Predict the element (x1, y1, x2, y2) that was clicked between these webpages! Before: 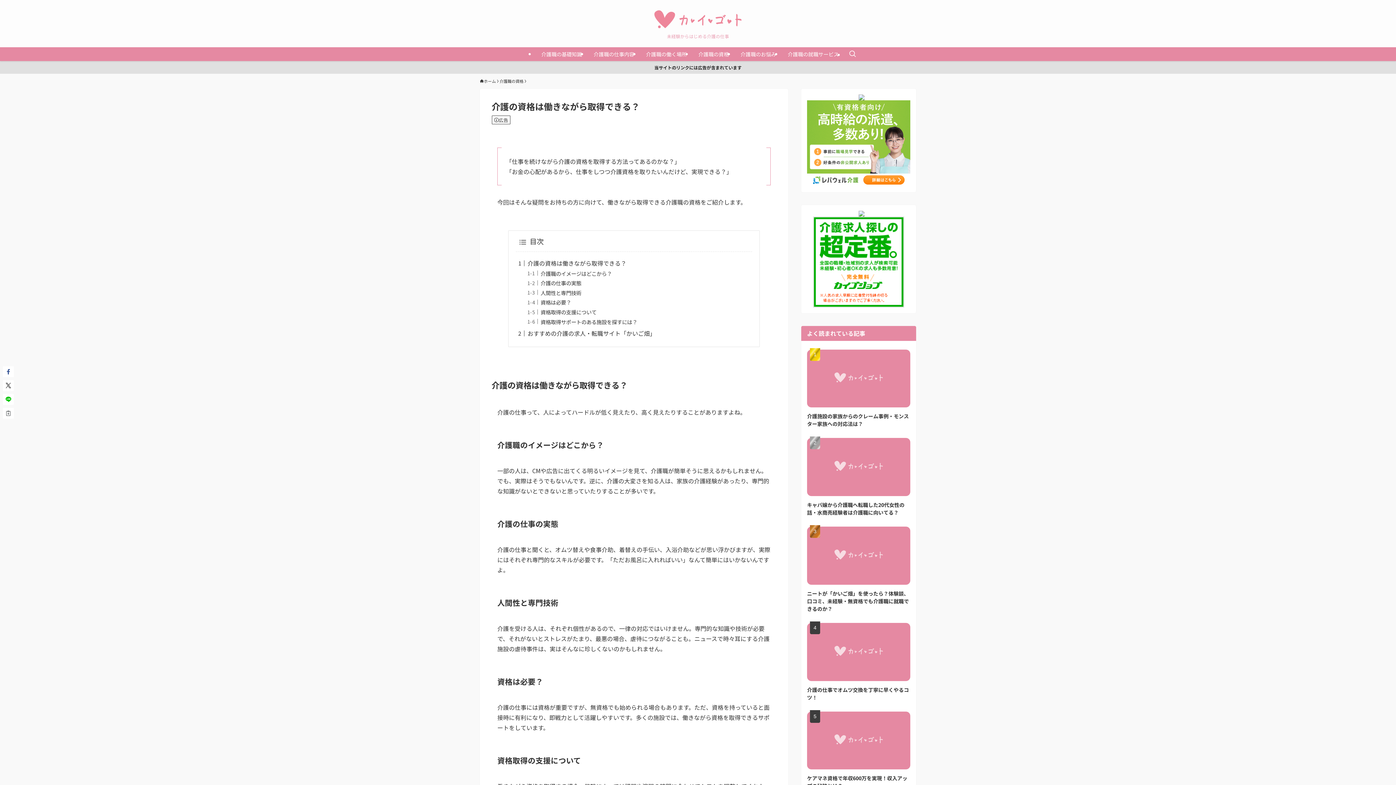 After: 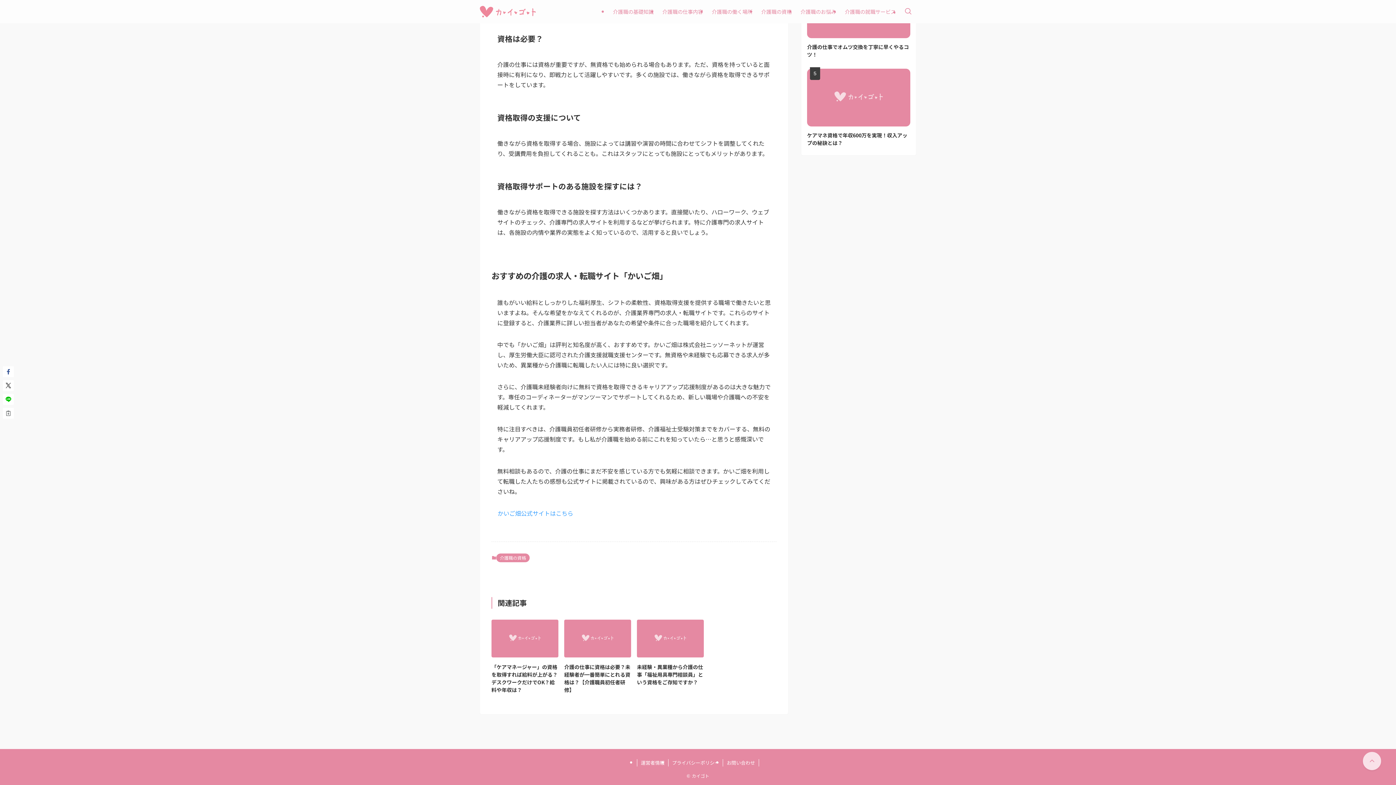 Action: bbox: (540, 298, 571, 306) label: 資格は必要？